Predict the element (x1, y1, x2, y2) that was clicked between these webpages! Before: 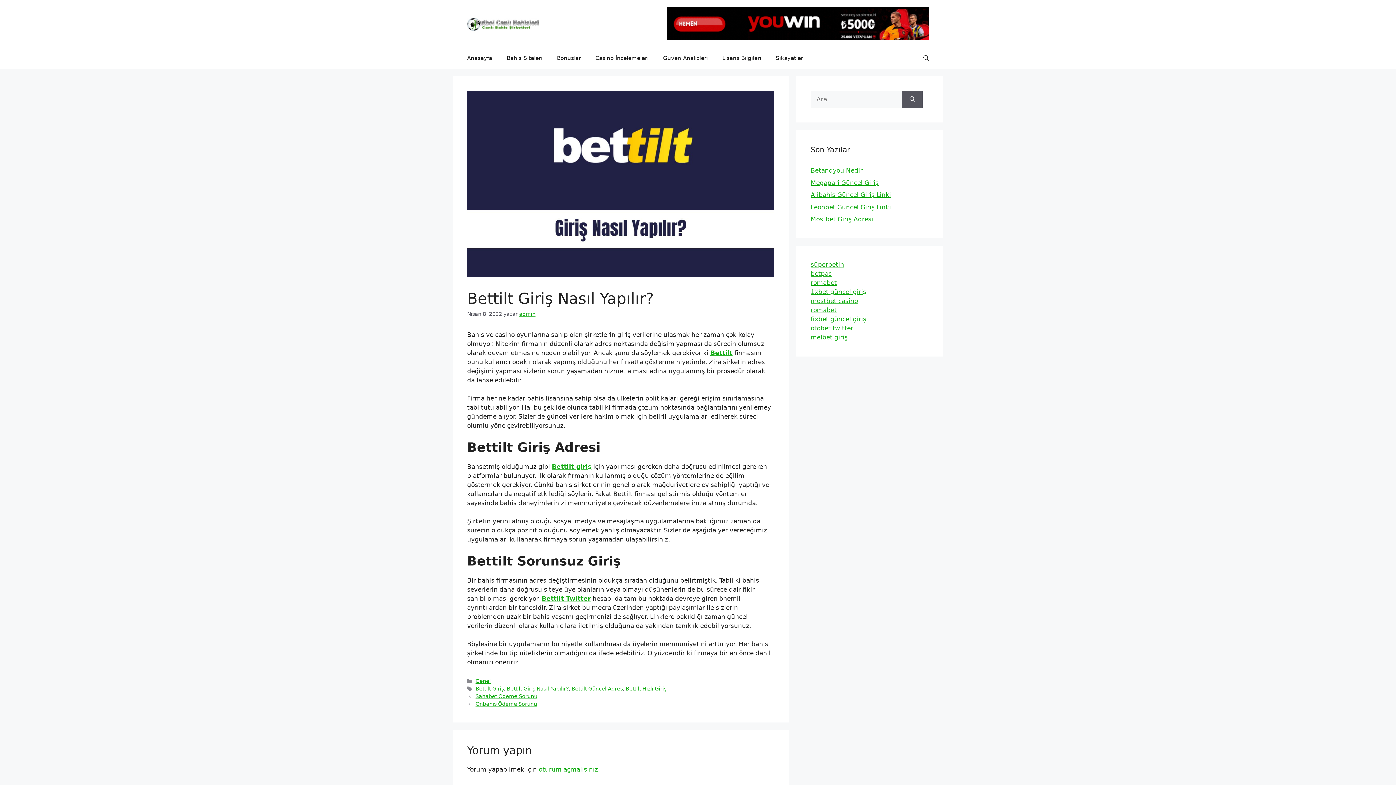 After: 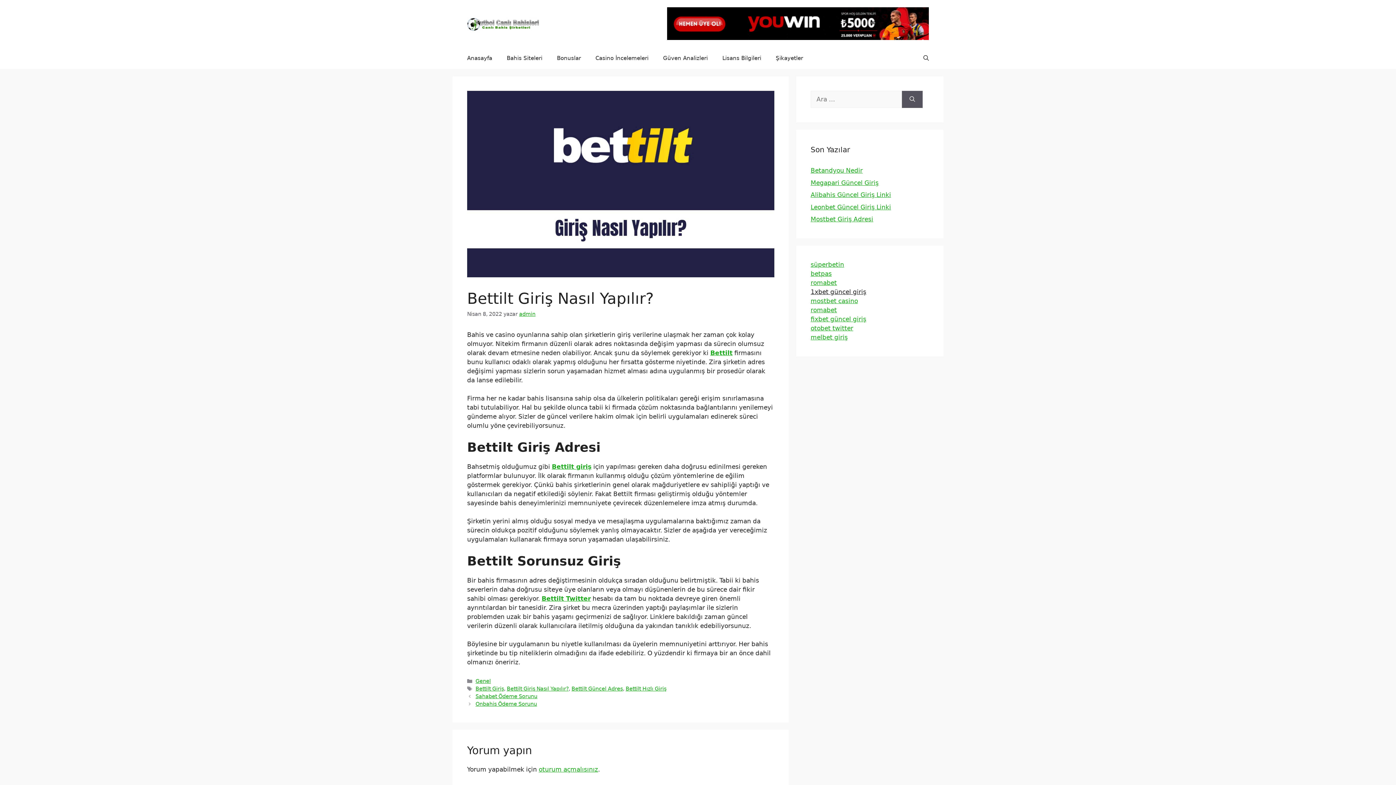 Action: label: 1xbet güncel giriş bbox: (810, 288, 866, 295)